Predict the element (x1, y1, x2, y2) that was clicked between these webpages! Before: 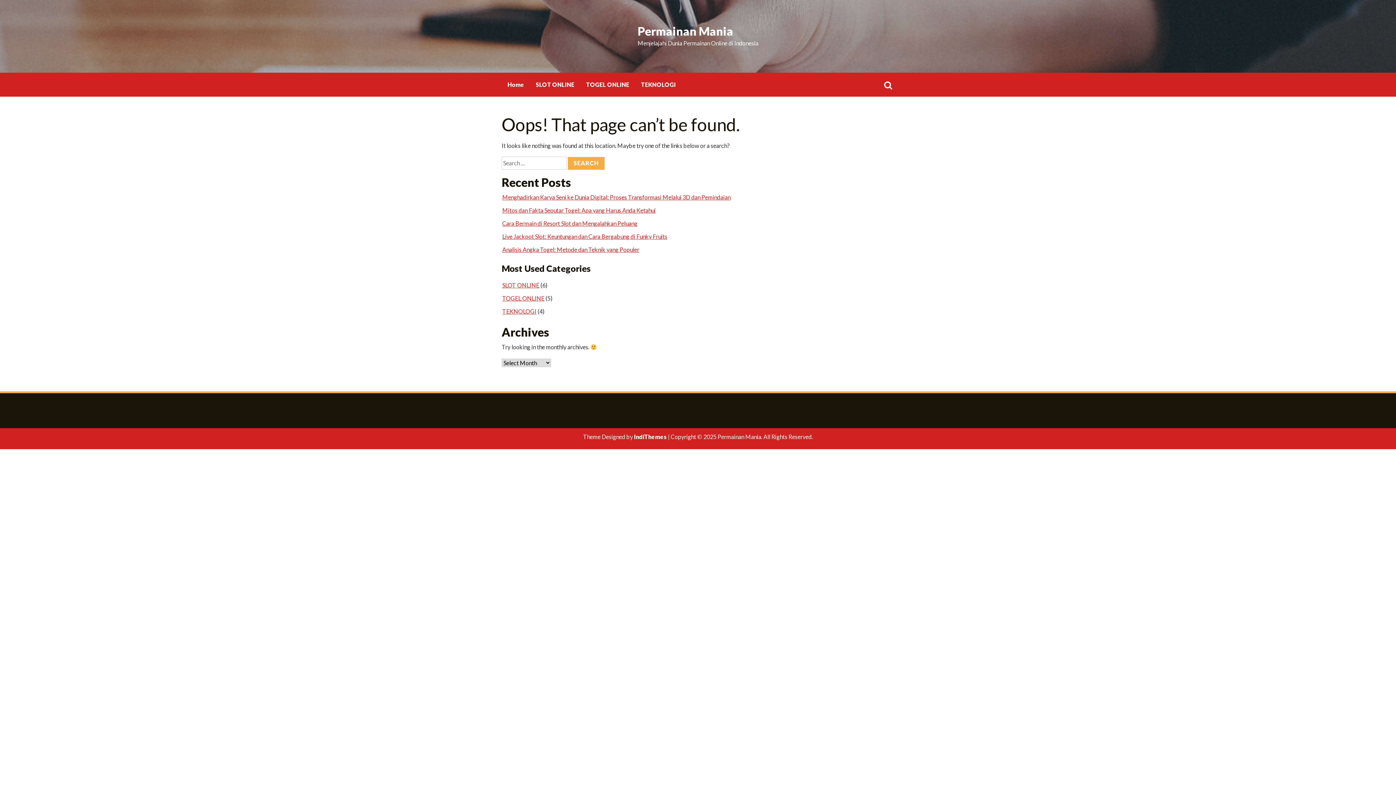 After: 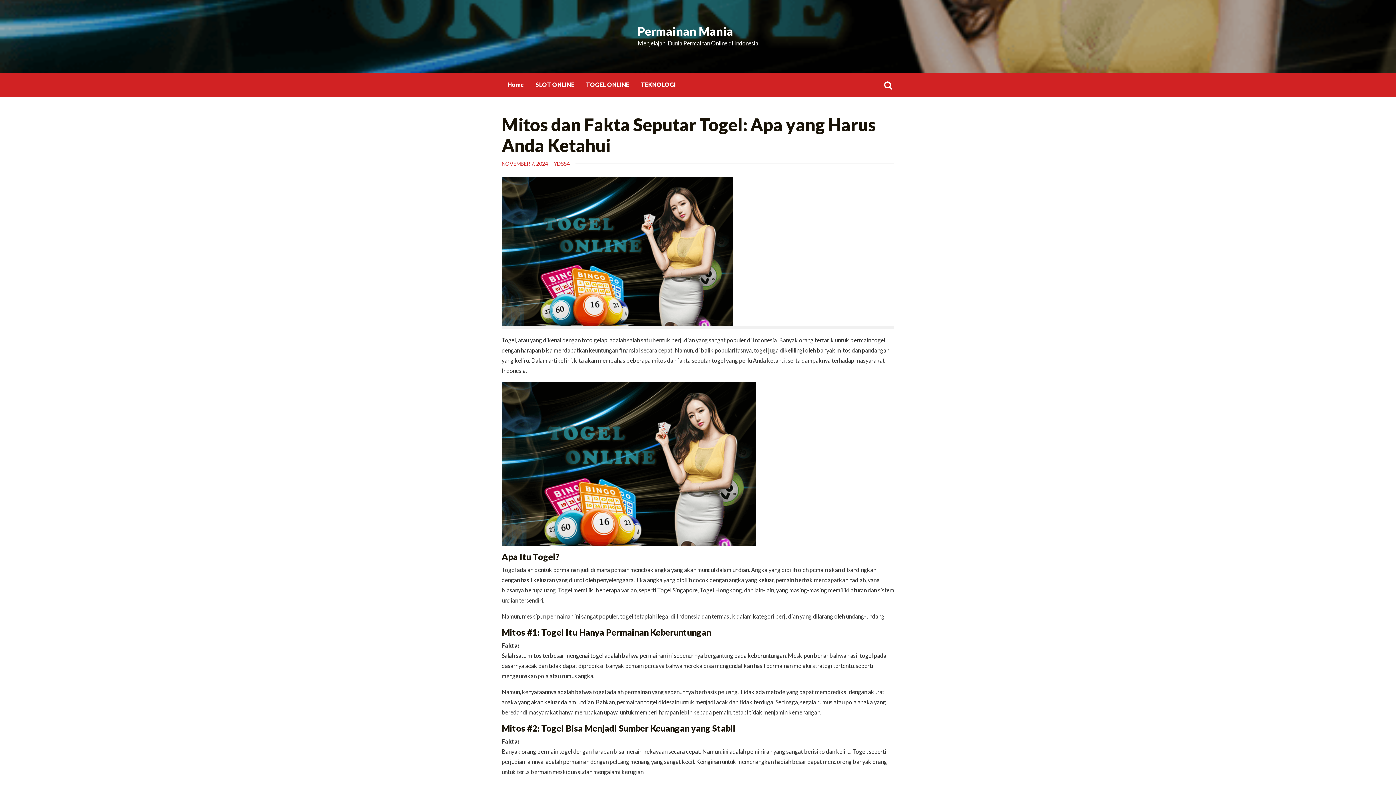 Action: label: Mitos dan Fakta Seputar Togel: Apa yang Harus Anda Ketahui bbox: (502, 207, 655, 213)